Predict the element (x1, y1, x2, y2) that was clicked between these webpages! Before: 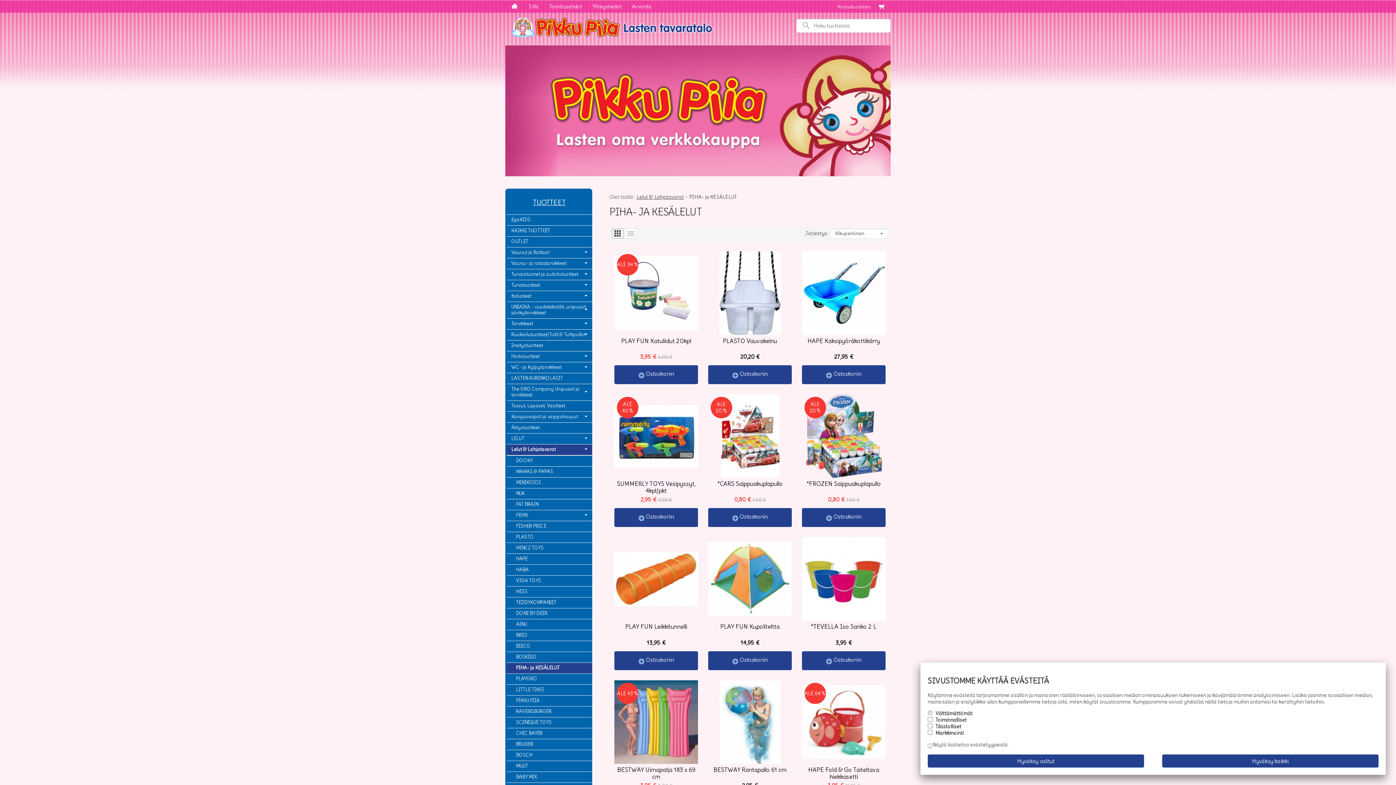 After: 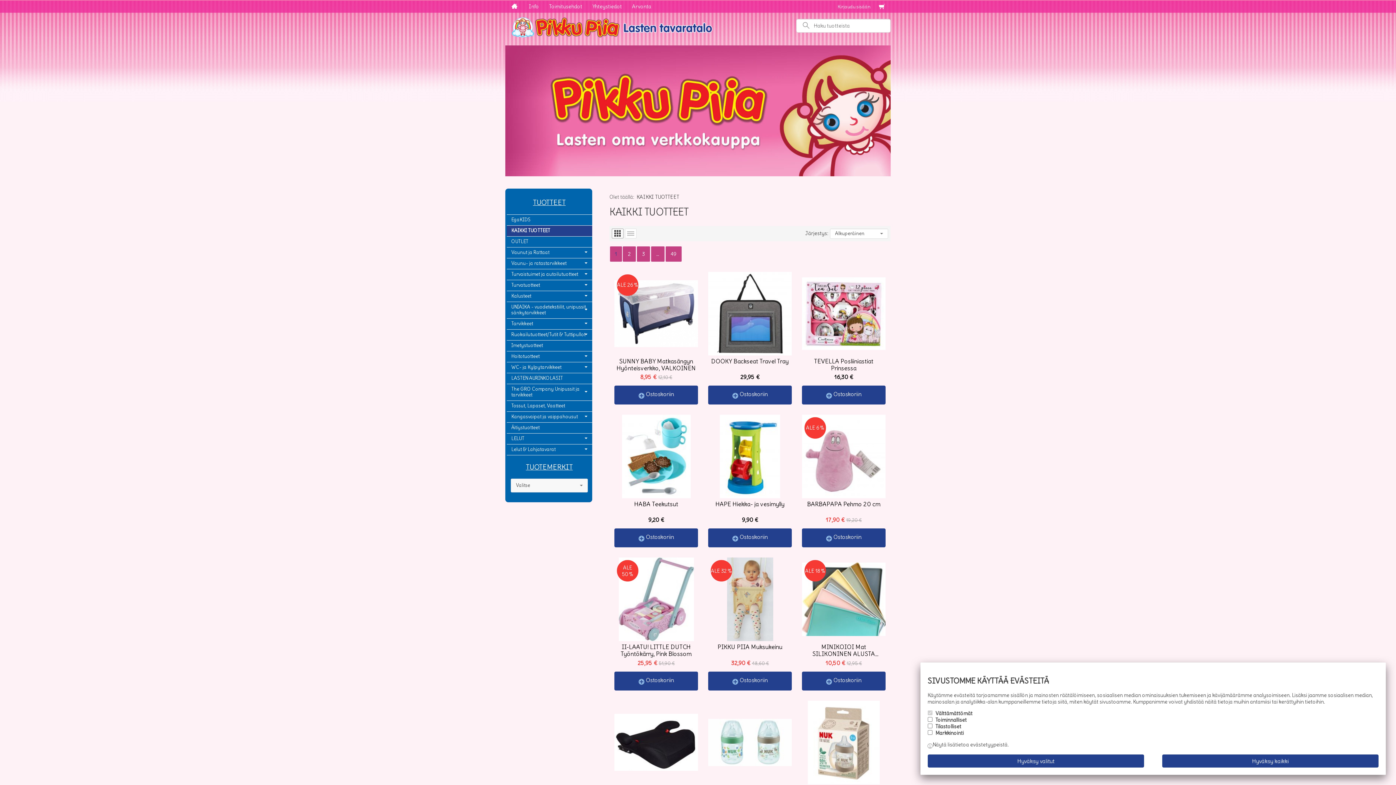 Action: bbox: (506, 225, 592, 236) label: KAIKKI TUOTTEET